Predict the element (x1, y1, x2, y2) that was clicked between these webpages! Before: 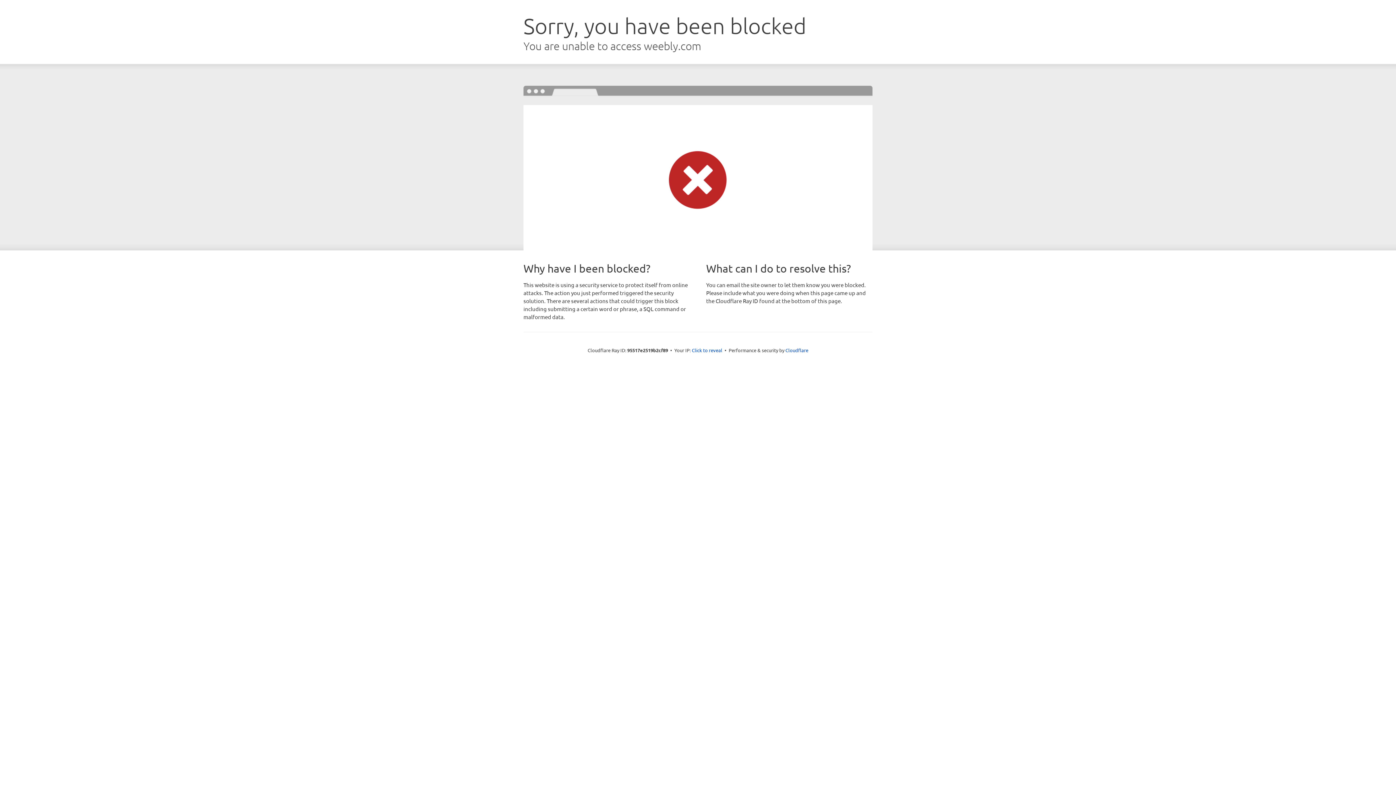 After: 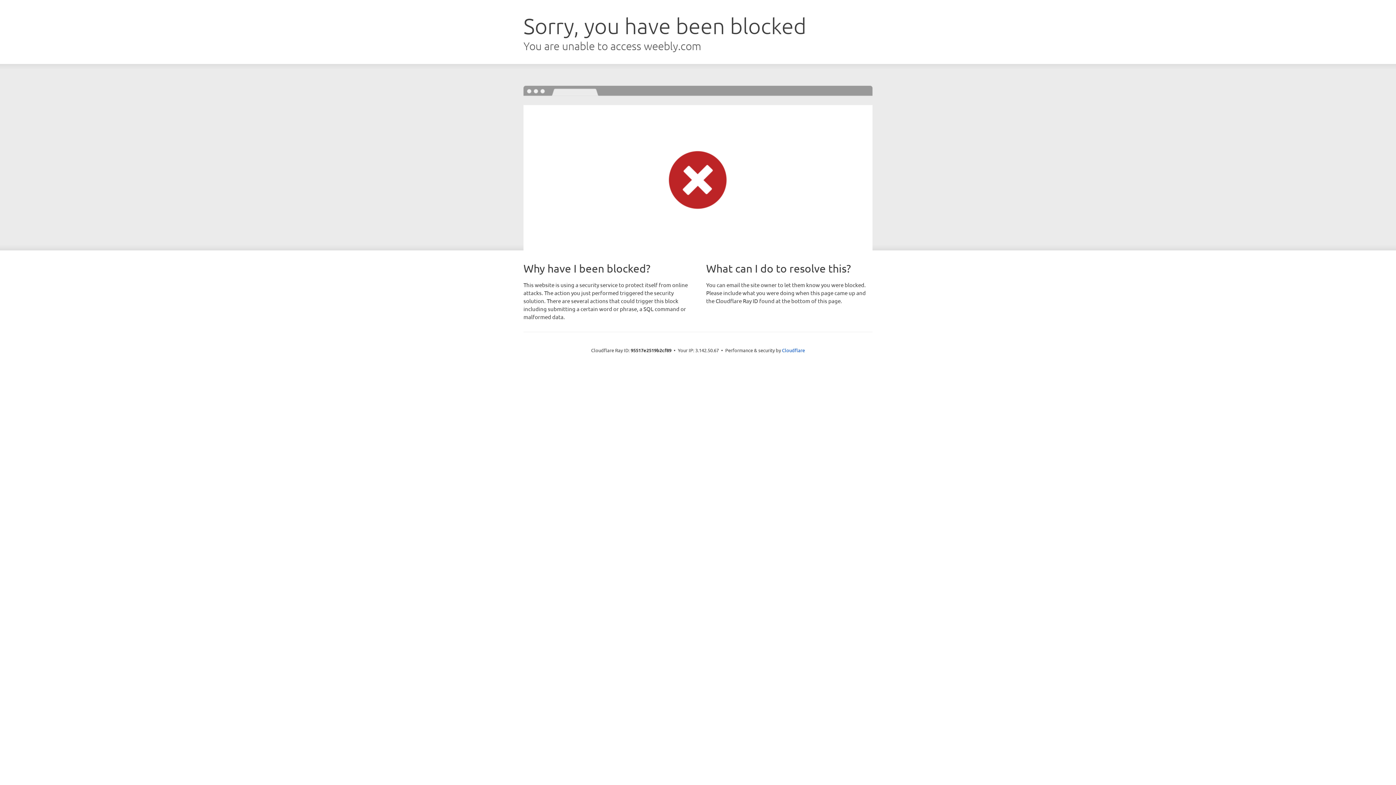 Action: bbox: (692, 346, 722, 353) label: Click to reveal